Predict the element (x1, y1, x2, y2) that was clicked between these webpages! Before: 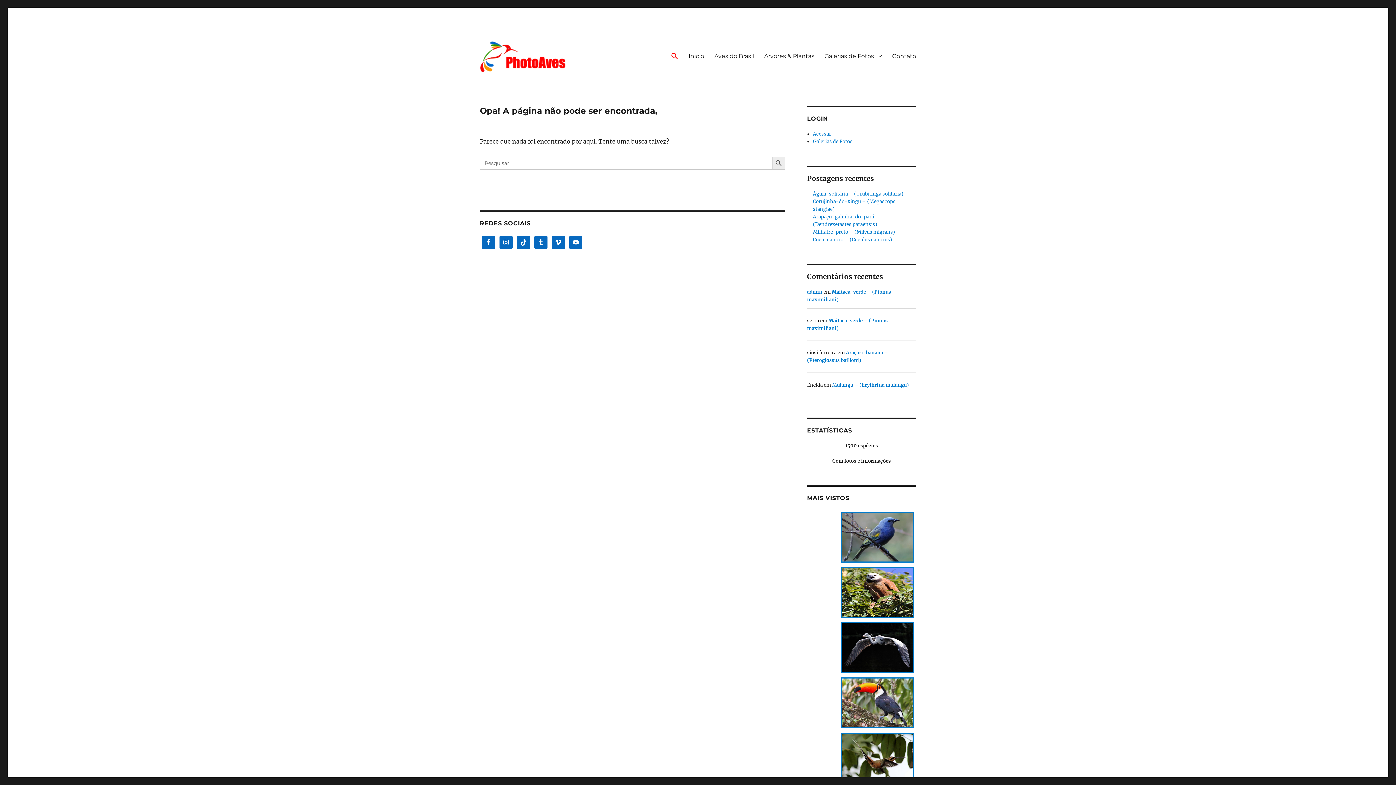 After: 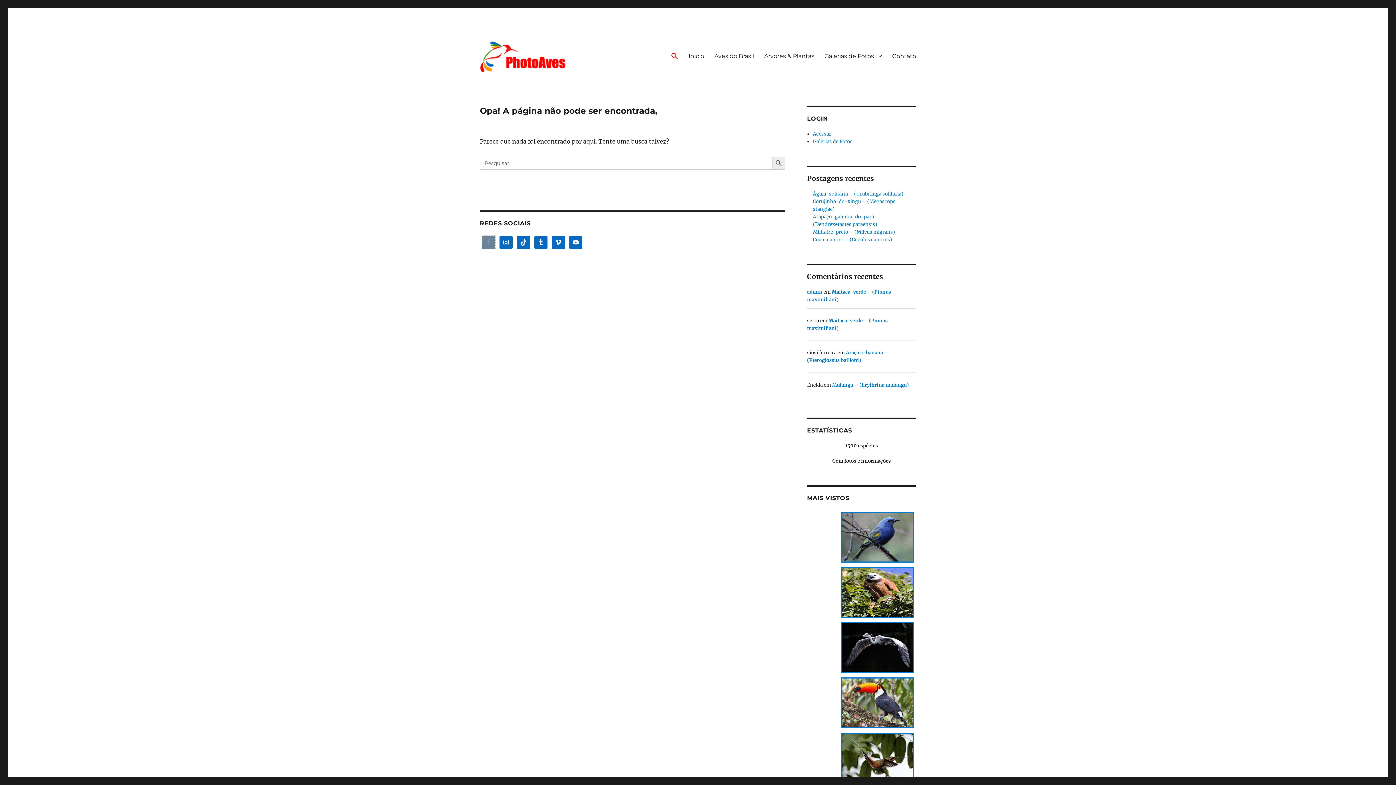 Action: bbox: (482, 236, 495, 249)